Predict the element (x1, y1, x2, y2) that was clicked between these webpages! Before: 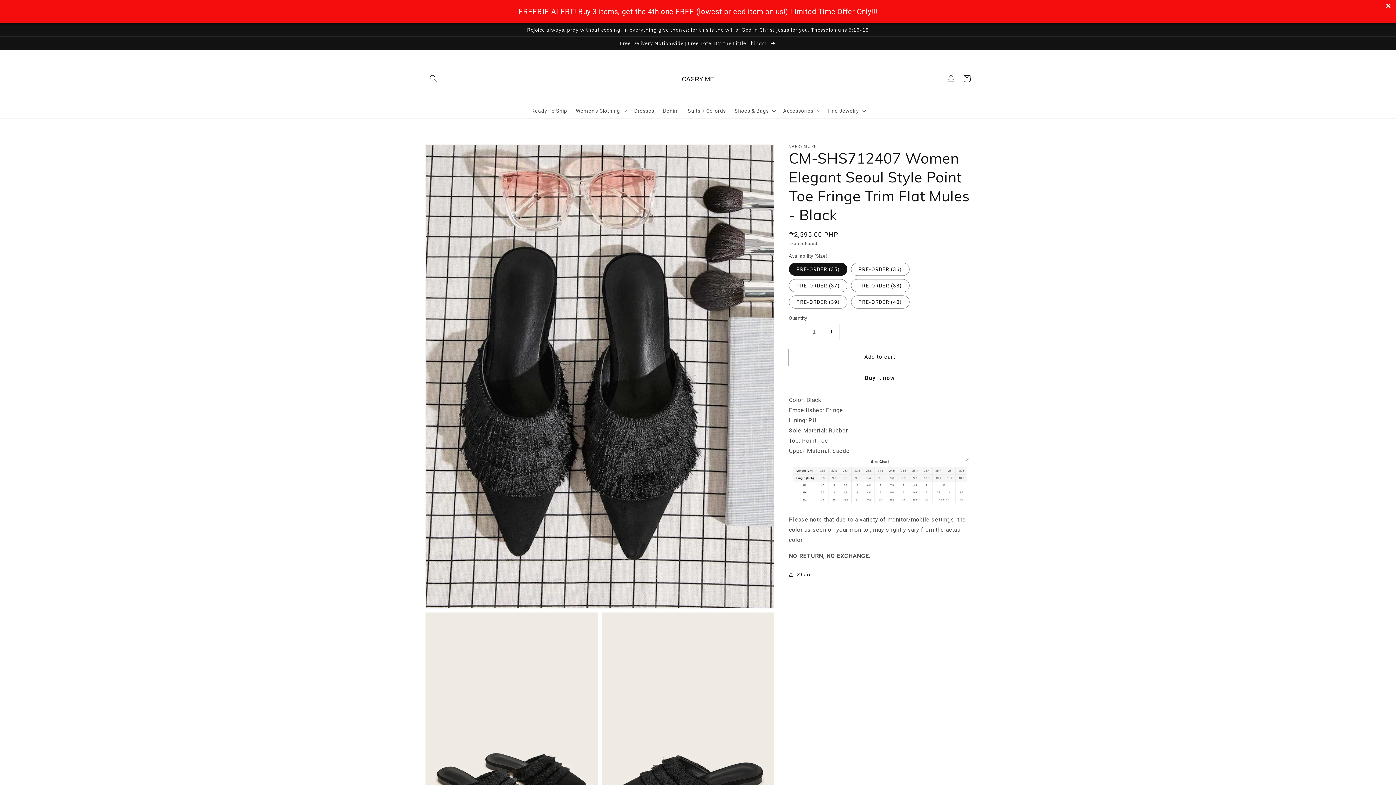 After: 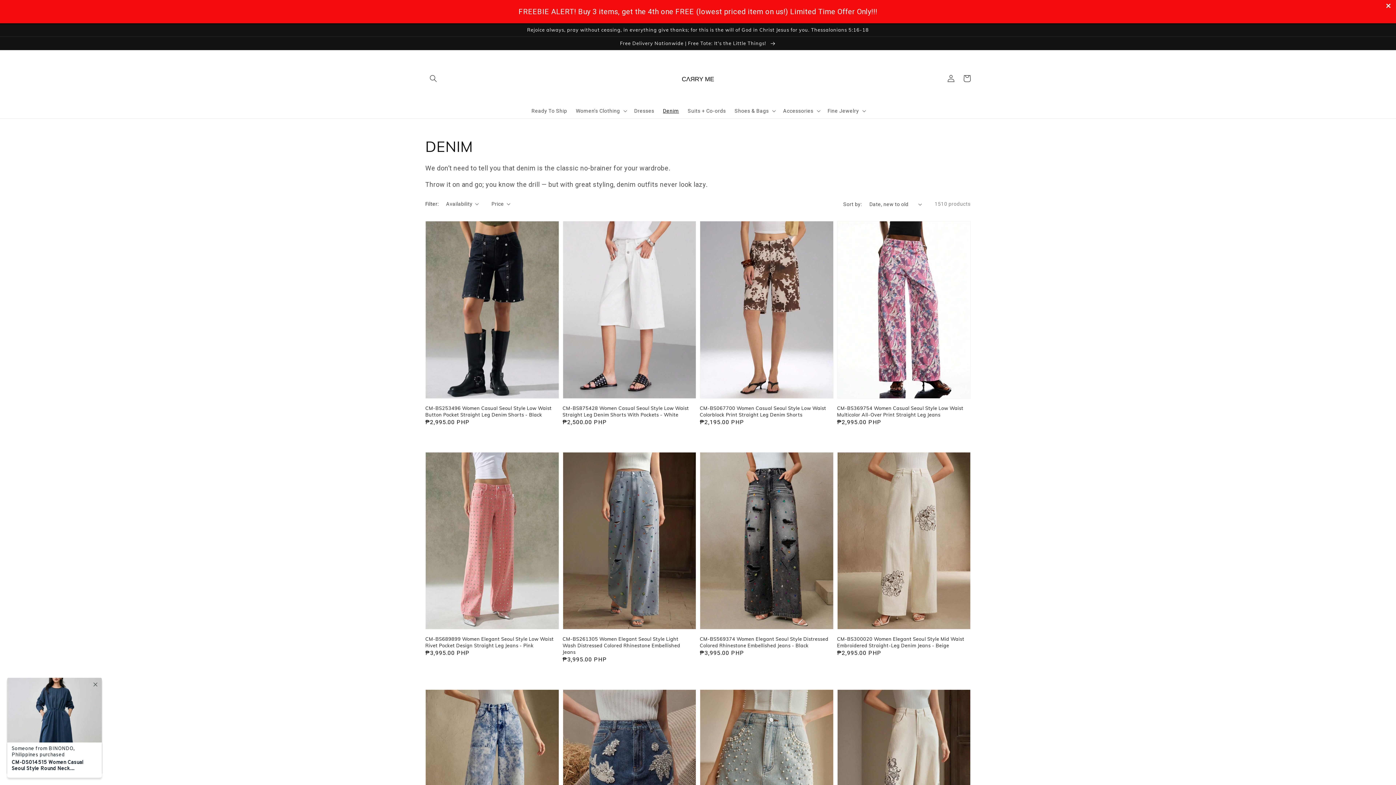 Action: label: Denim bbox: (658, 103, 683, 118)